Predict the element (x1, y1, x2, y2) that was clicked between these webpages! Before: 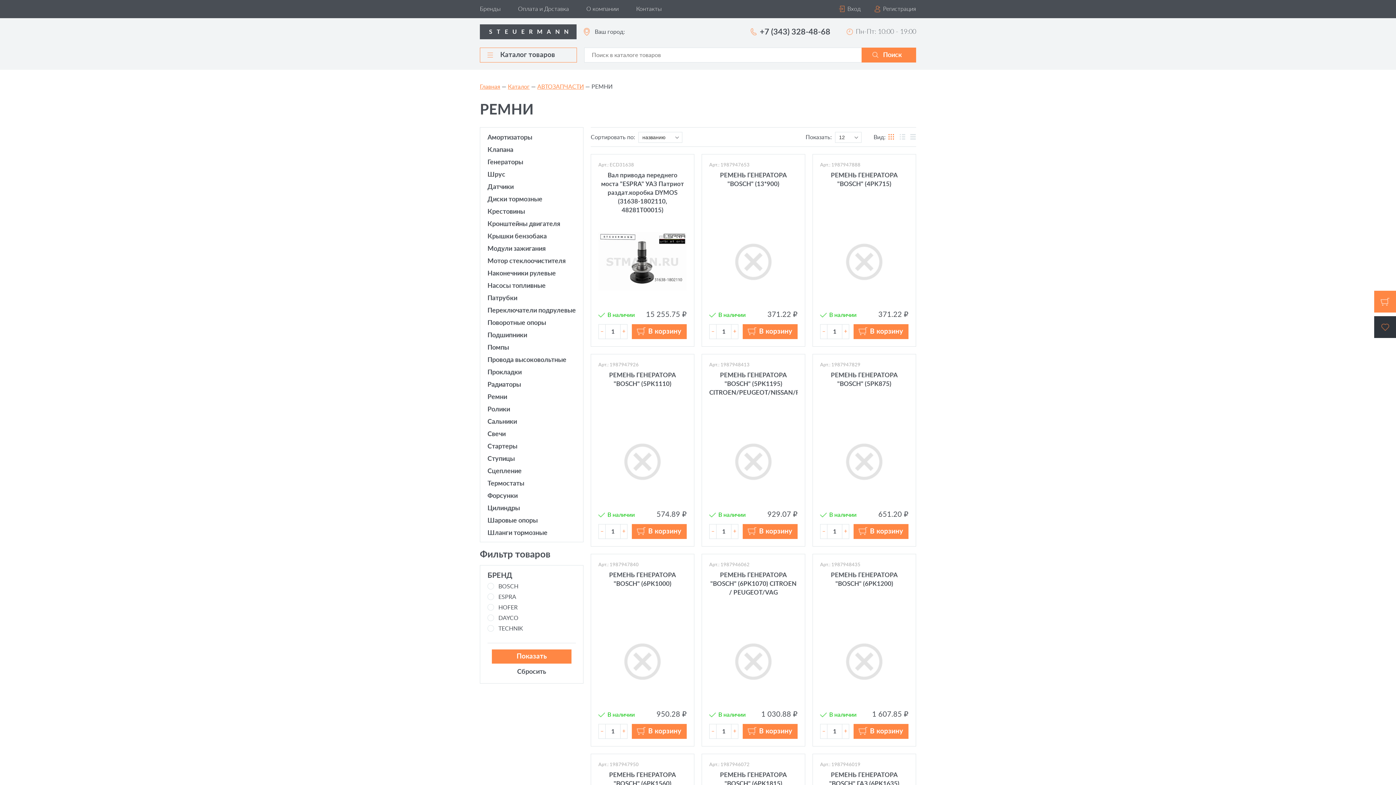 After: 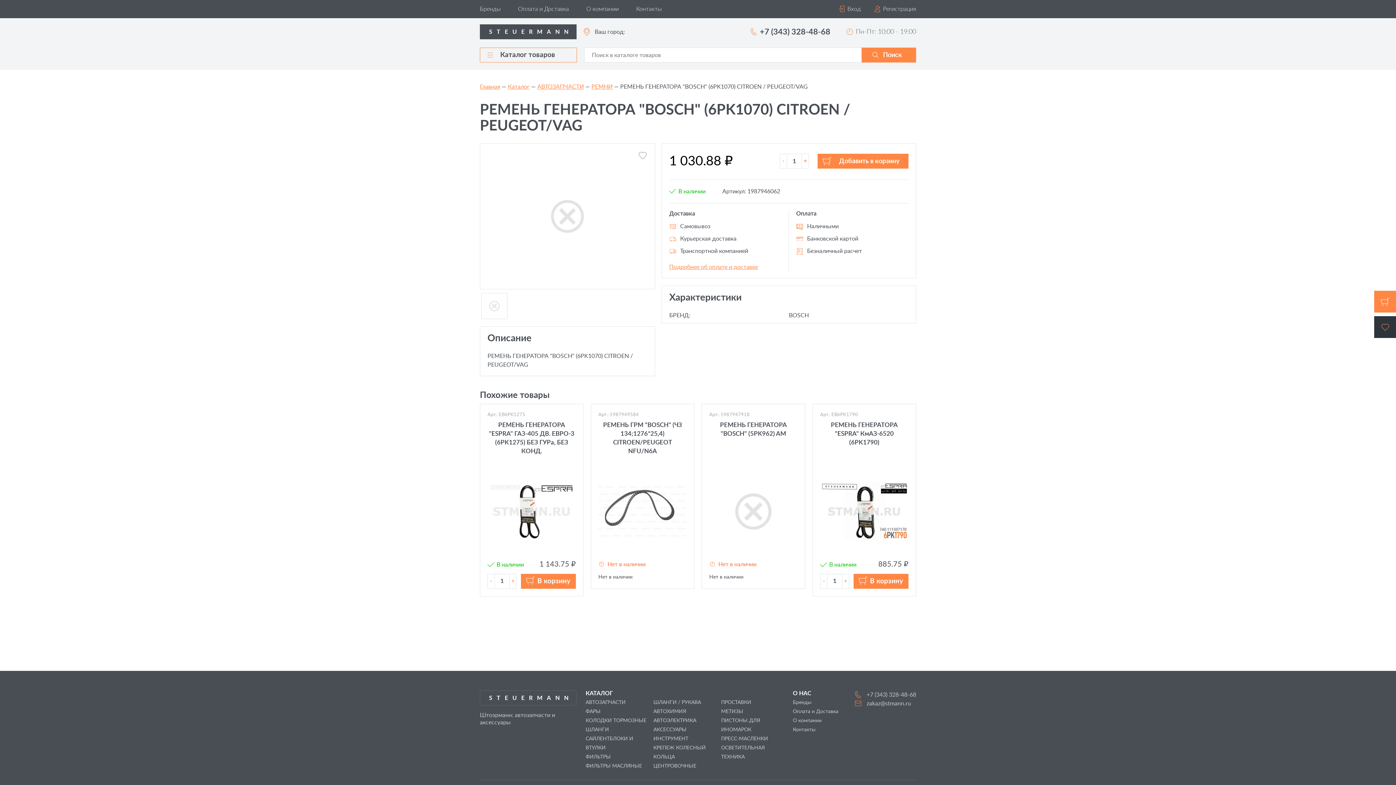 Action: bbox: (709, 617, 797, 705)